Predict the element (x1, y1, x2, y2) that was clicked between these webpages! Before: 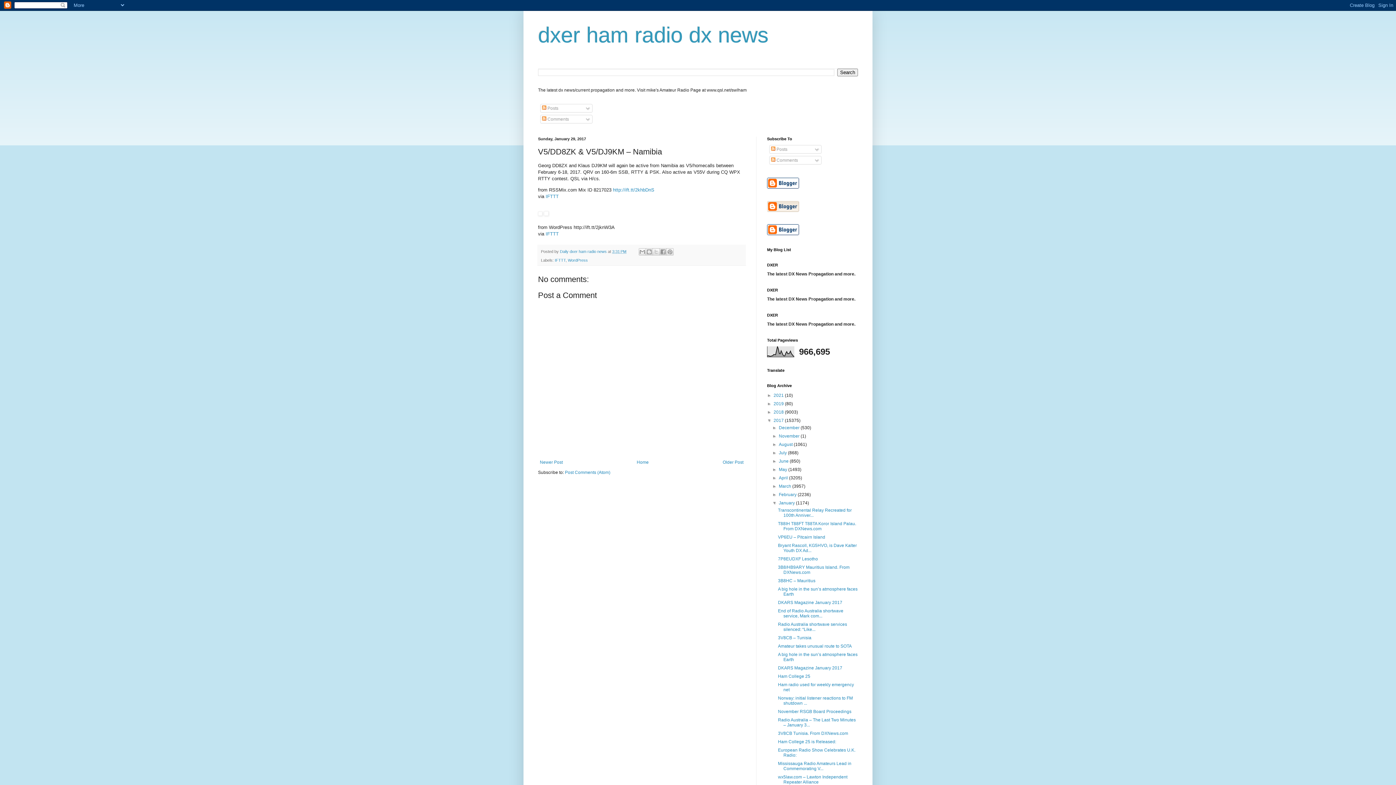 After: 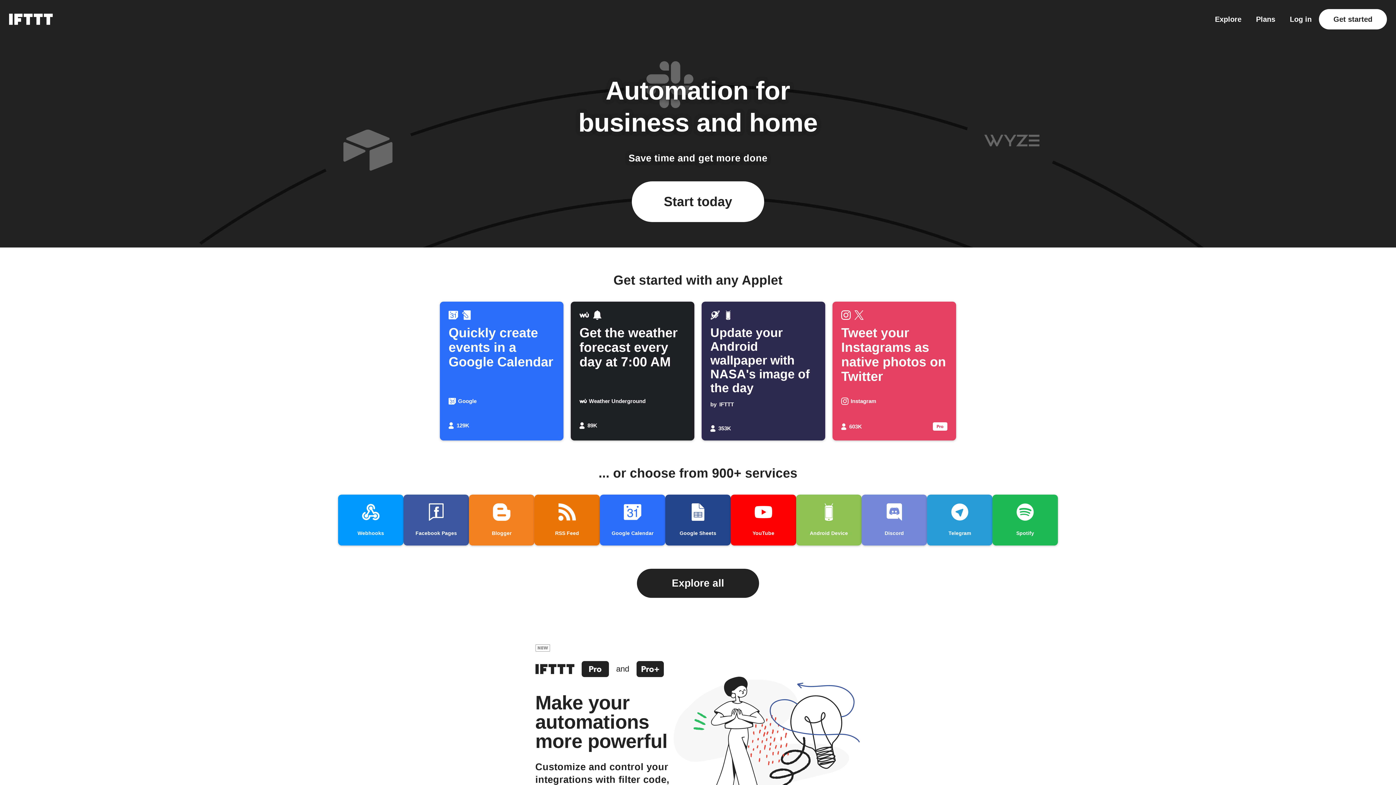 Action: bbox: (545, 231, 558, 236) label: IFTTT